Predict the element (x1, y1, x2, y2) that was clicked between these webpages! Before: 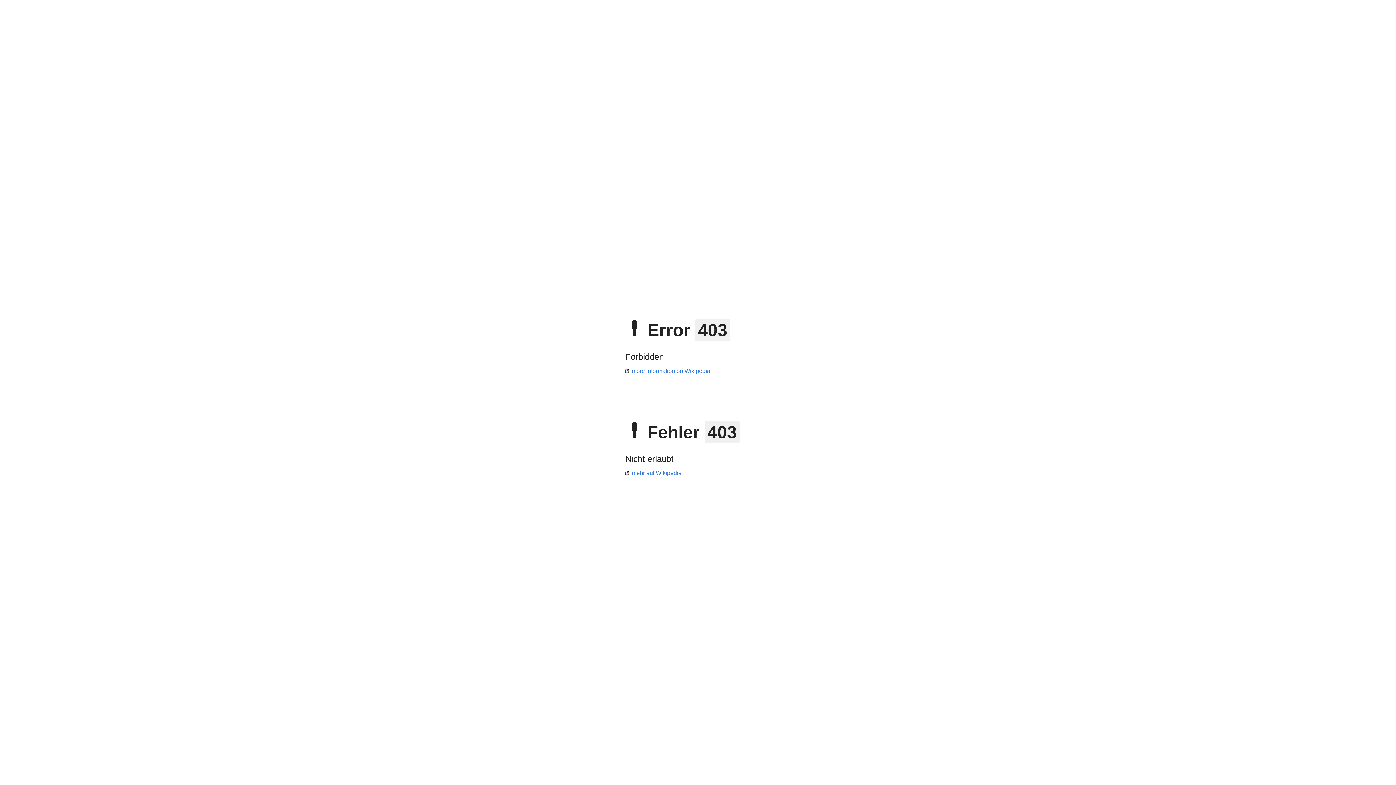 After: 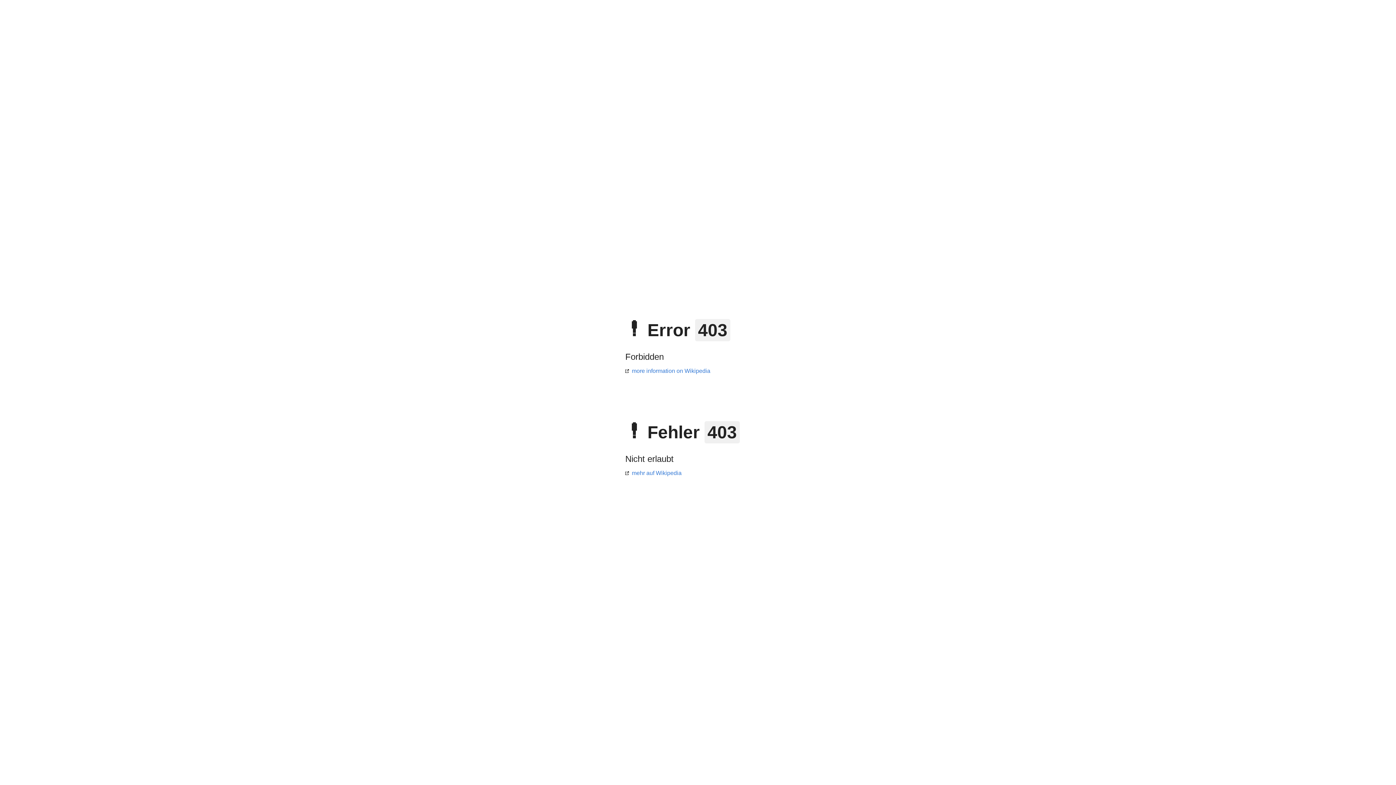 Action: label: more information on Wikipedia bbox: (625, 368, 710, 374)